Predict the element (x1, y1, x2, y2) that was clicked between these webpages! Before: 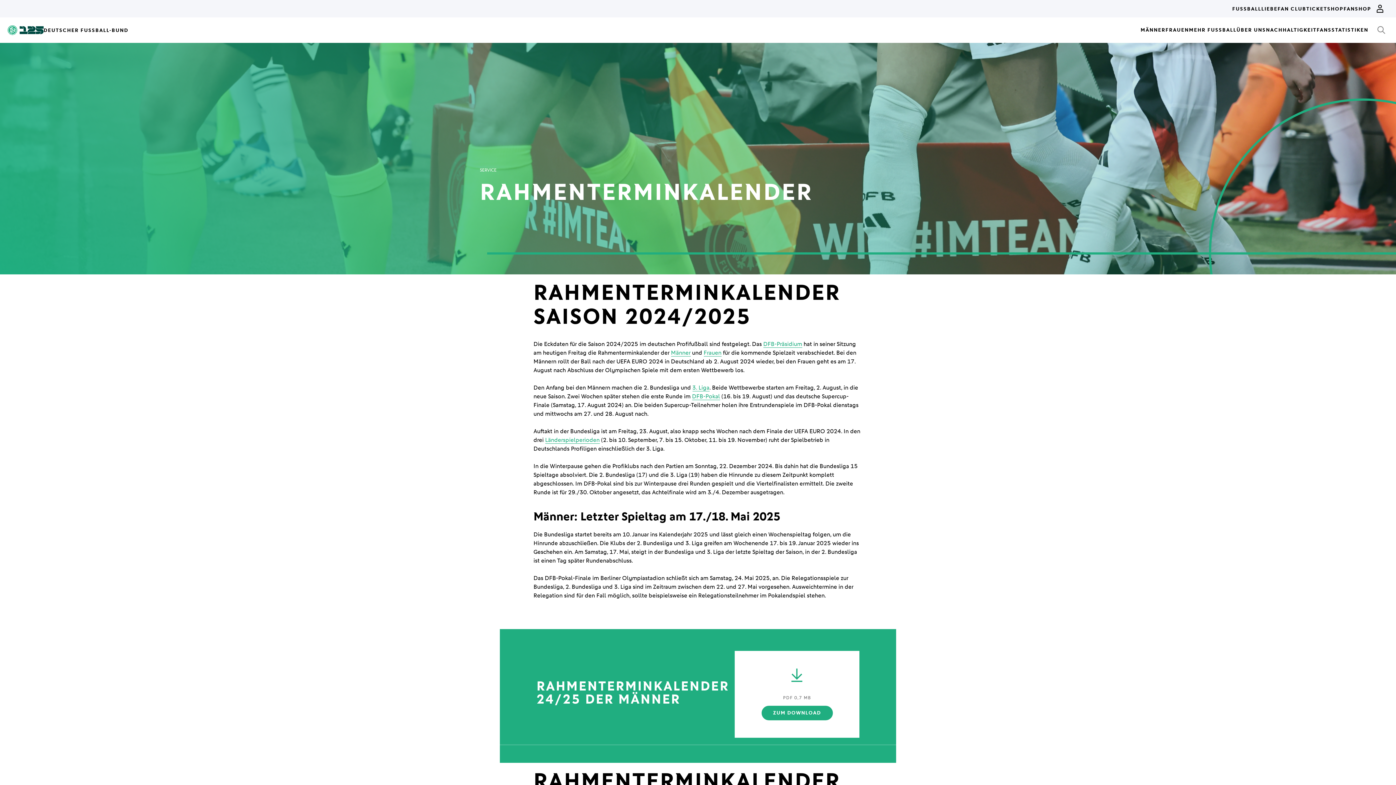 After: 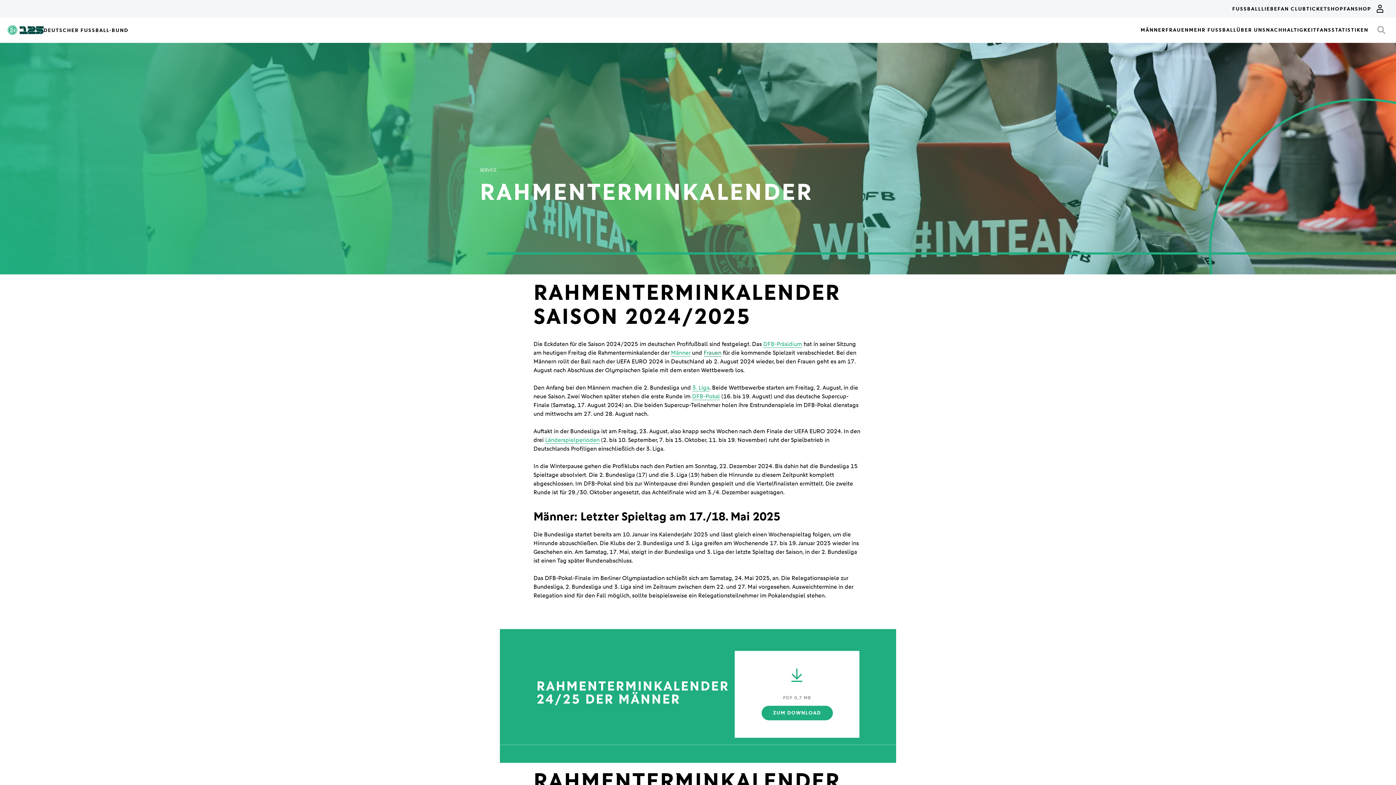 Action: label: Frauen bbox: (703, 349, 721, 356)